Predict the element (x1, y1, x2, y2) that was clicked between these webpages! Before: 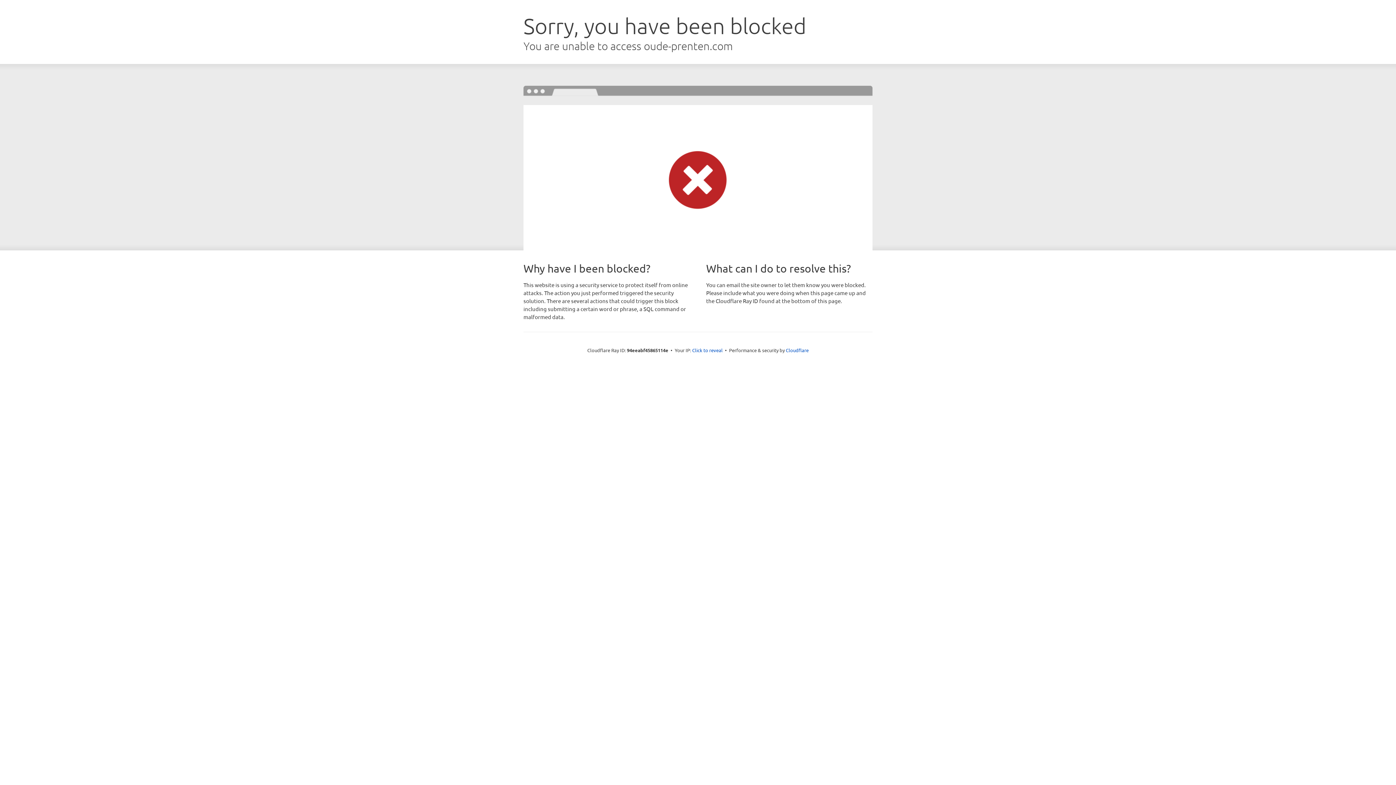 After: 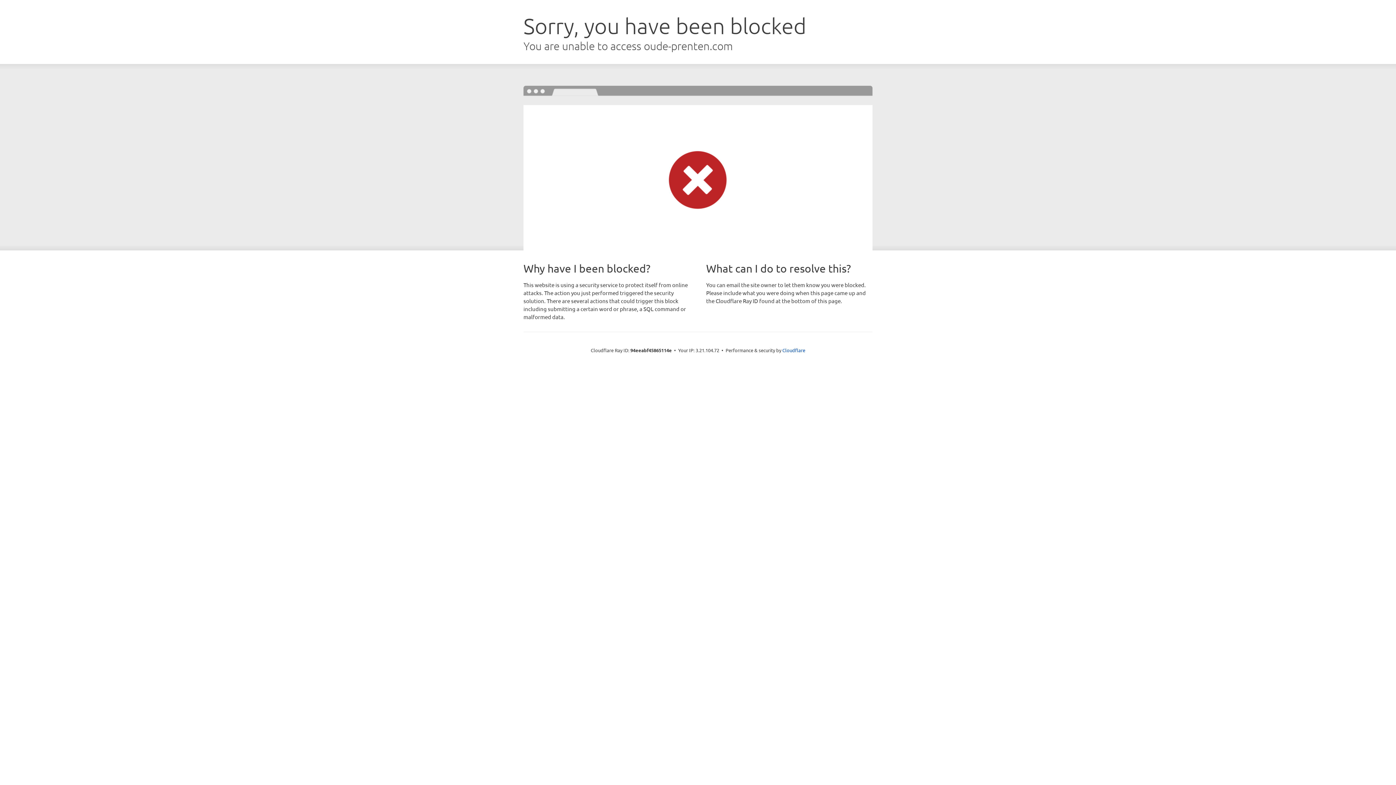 Action: bbox: (692, 346, 722, 353) label: Click to reveal